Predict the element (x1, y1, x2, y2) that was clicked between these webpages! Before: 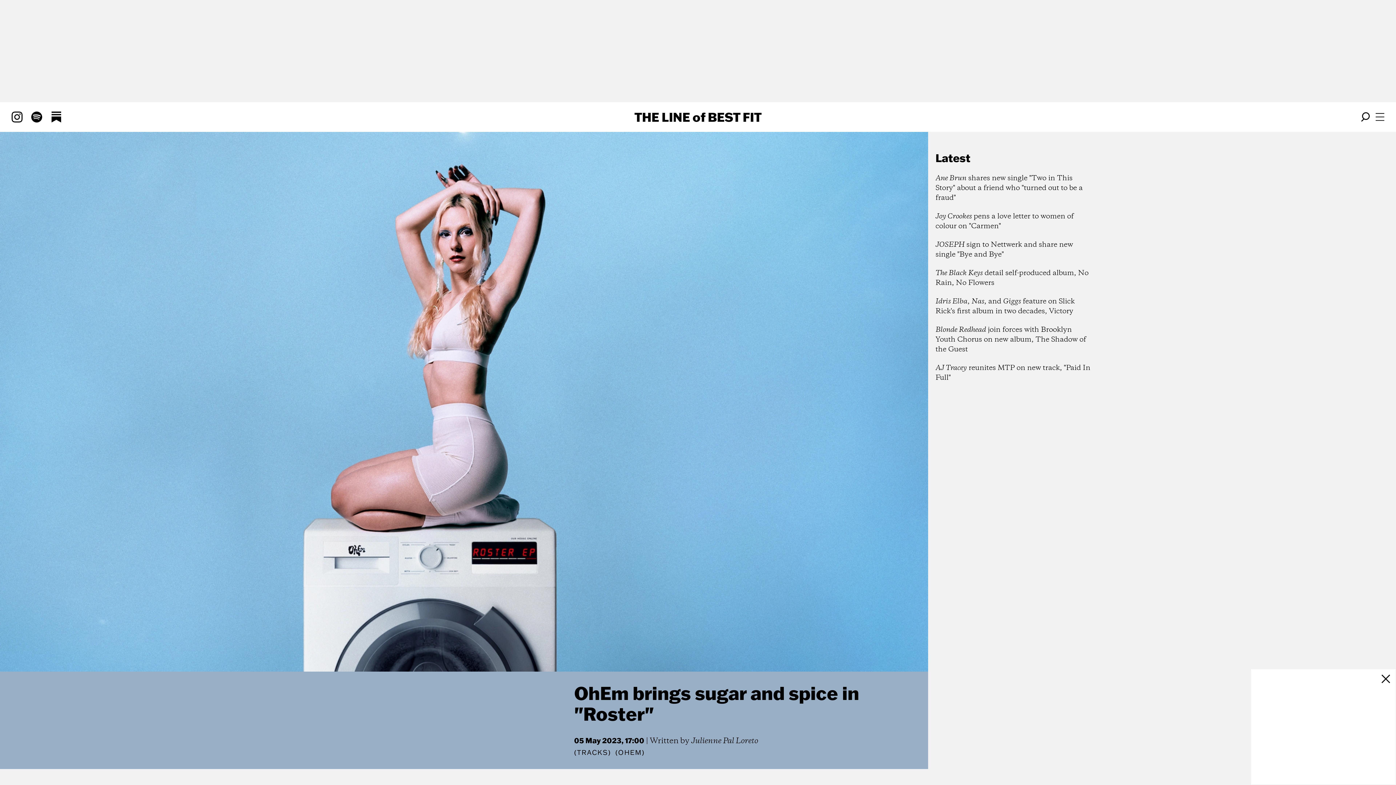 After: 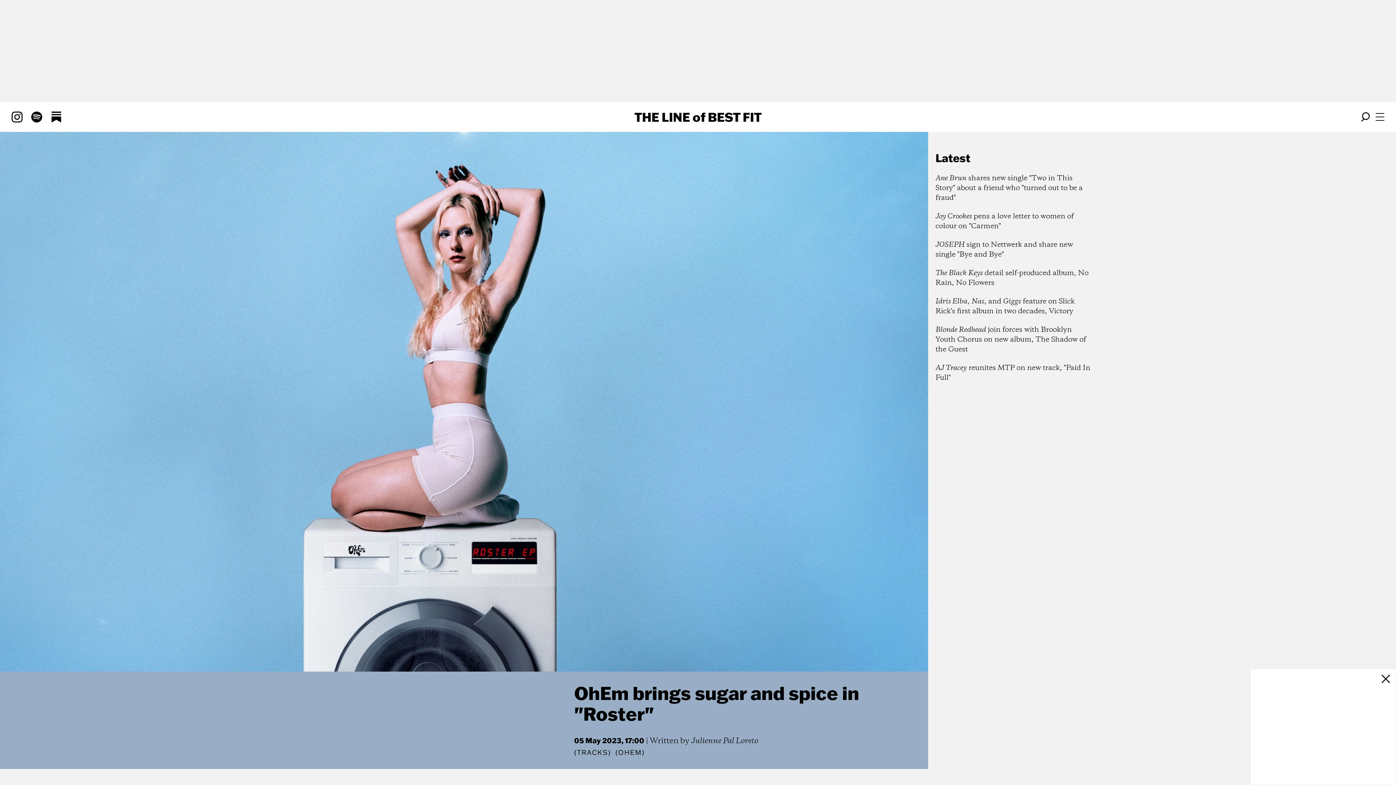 Action: bbox: (11, 111, 22, 122)